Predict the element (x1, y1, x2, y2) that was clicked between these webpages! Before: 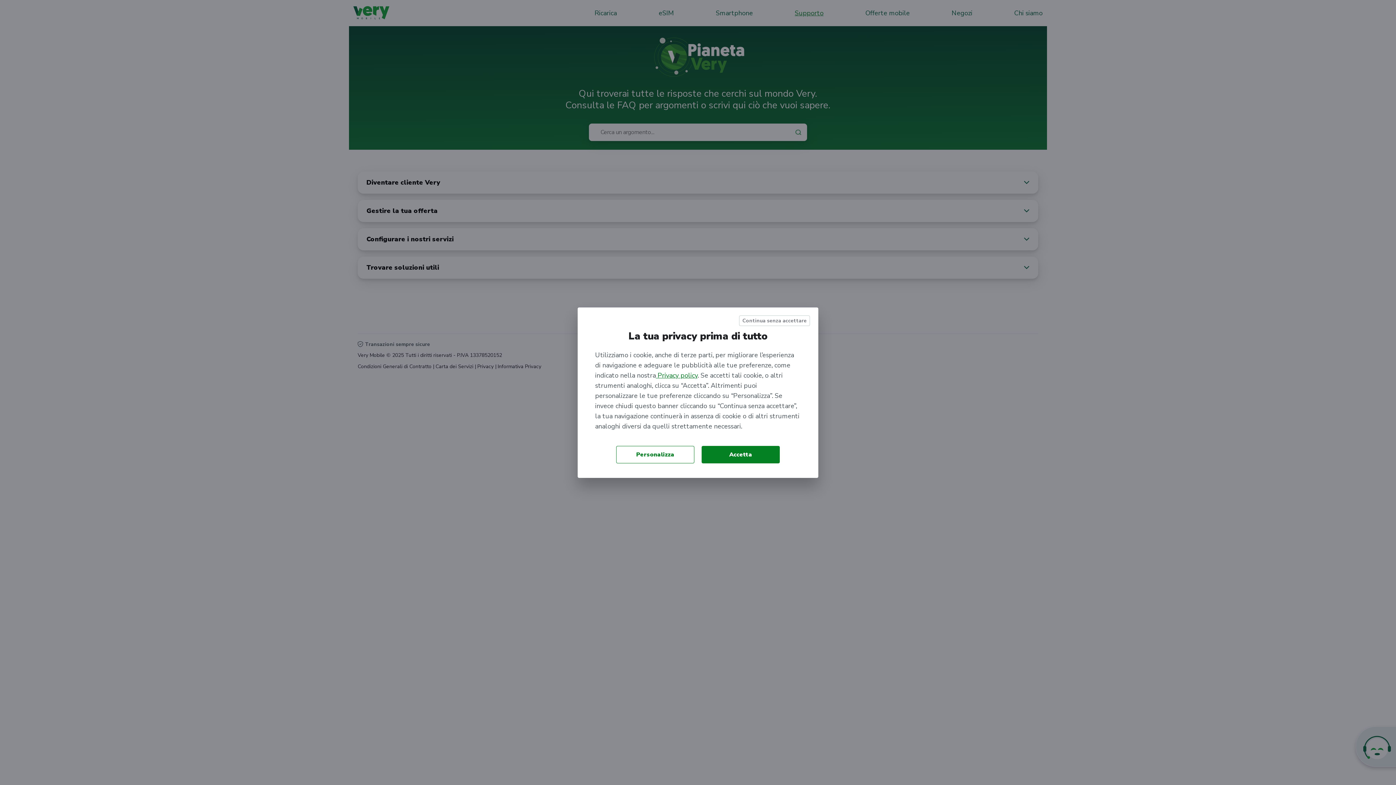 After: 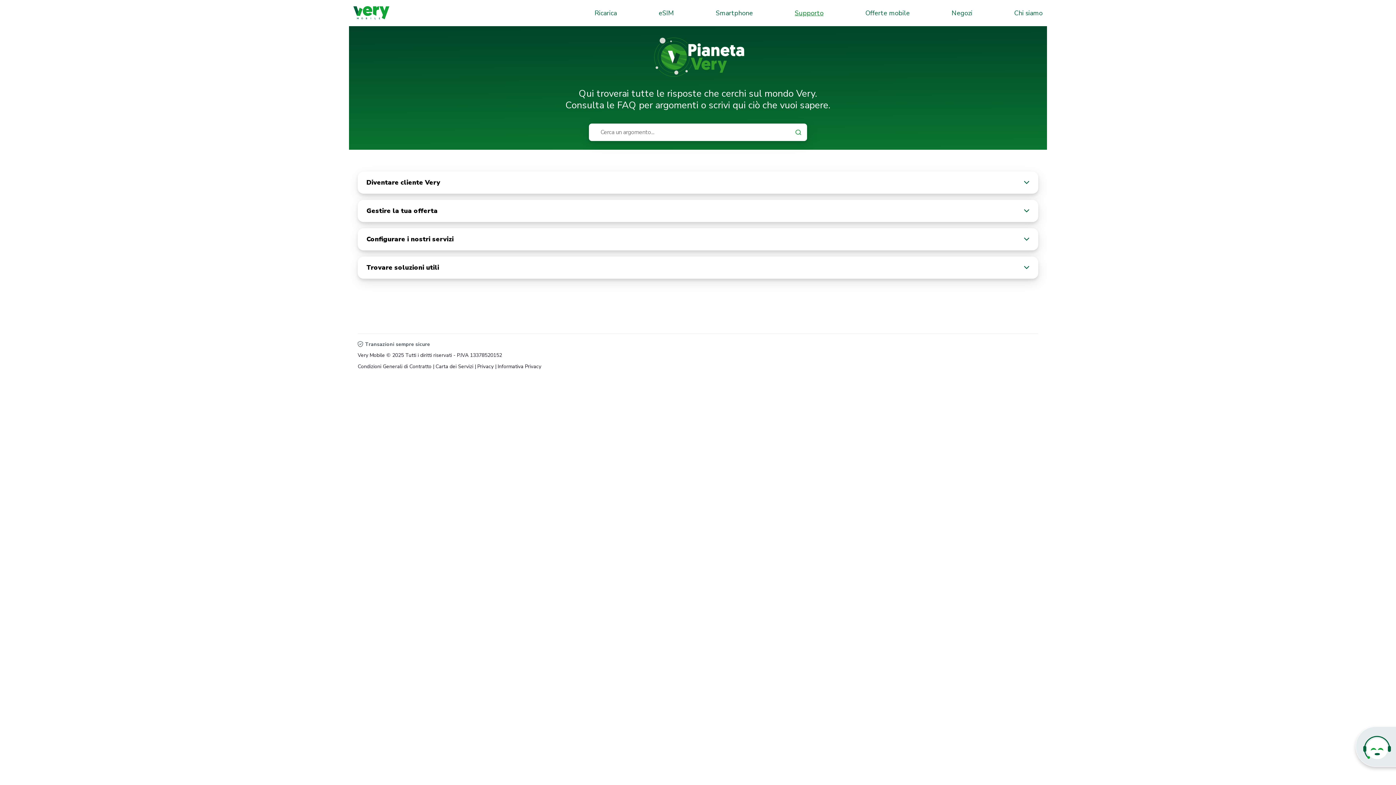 Action: bbox: (701, 446, 780, 463) label: Accetta